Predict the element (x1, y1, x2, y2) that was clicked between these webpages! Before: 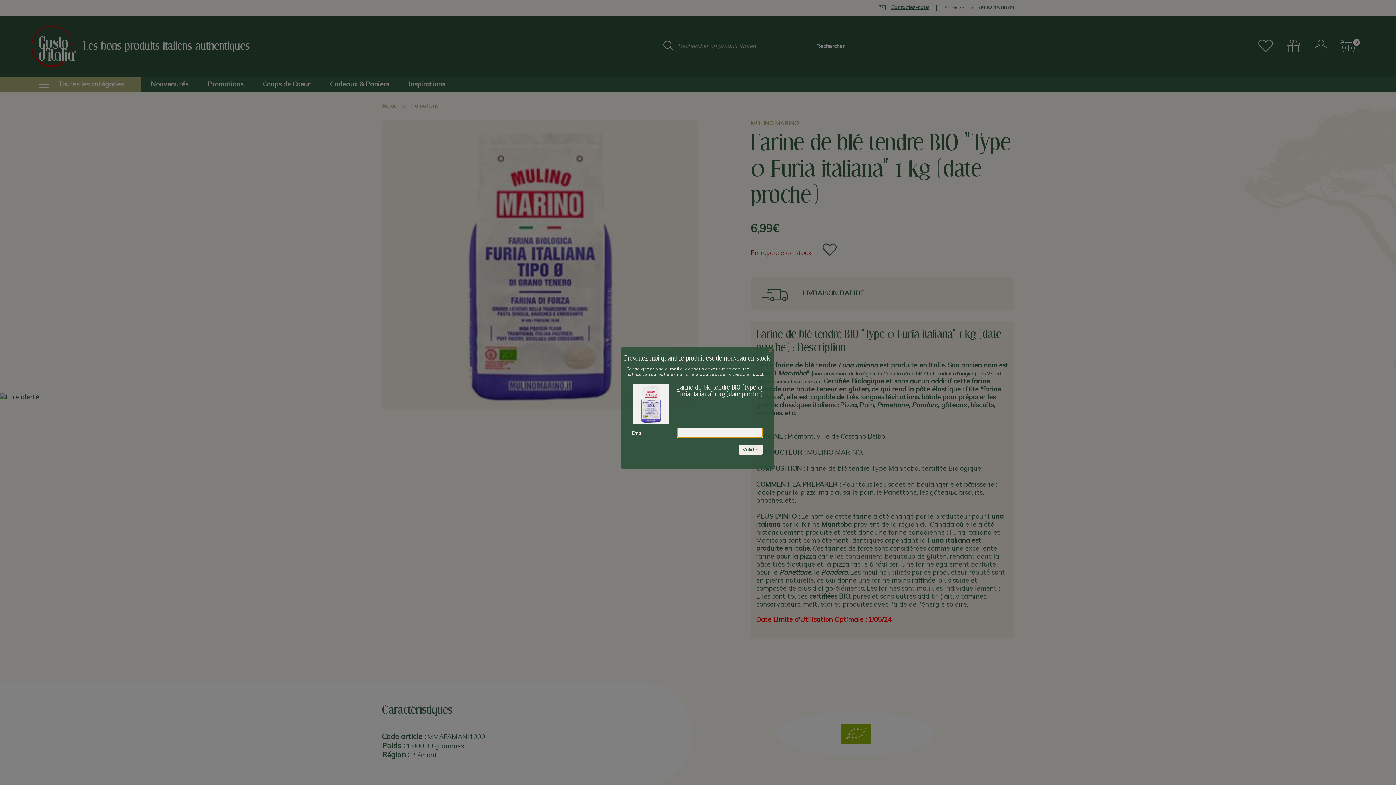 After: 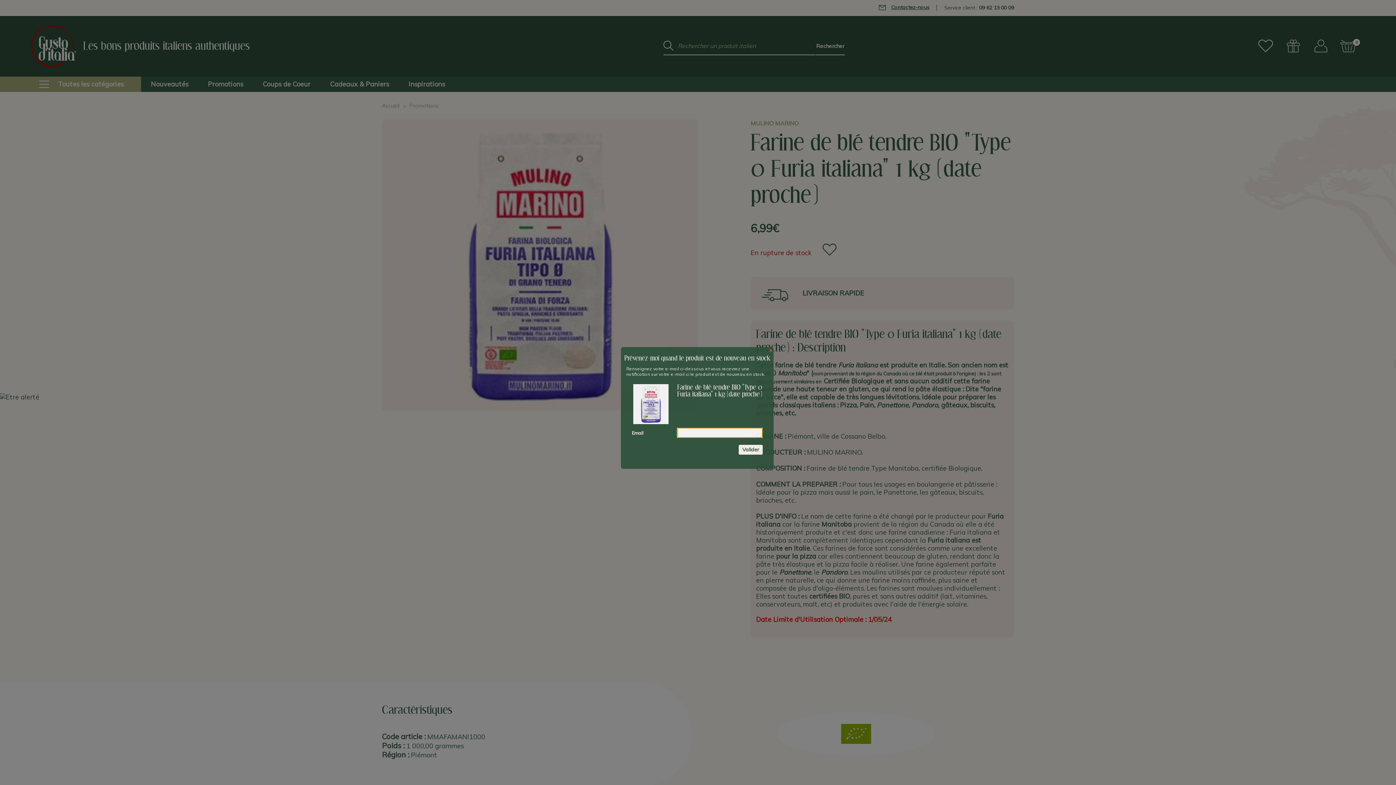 Action: label: Valider bbox: (738, 445, 762, 454)